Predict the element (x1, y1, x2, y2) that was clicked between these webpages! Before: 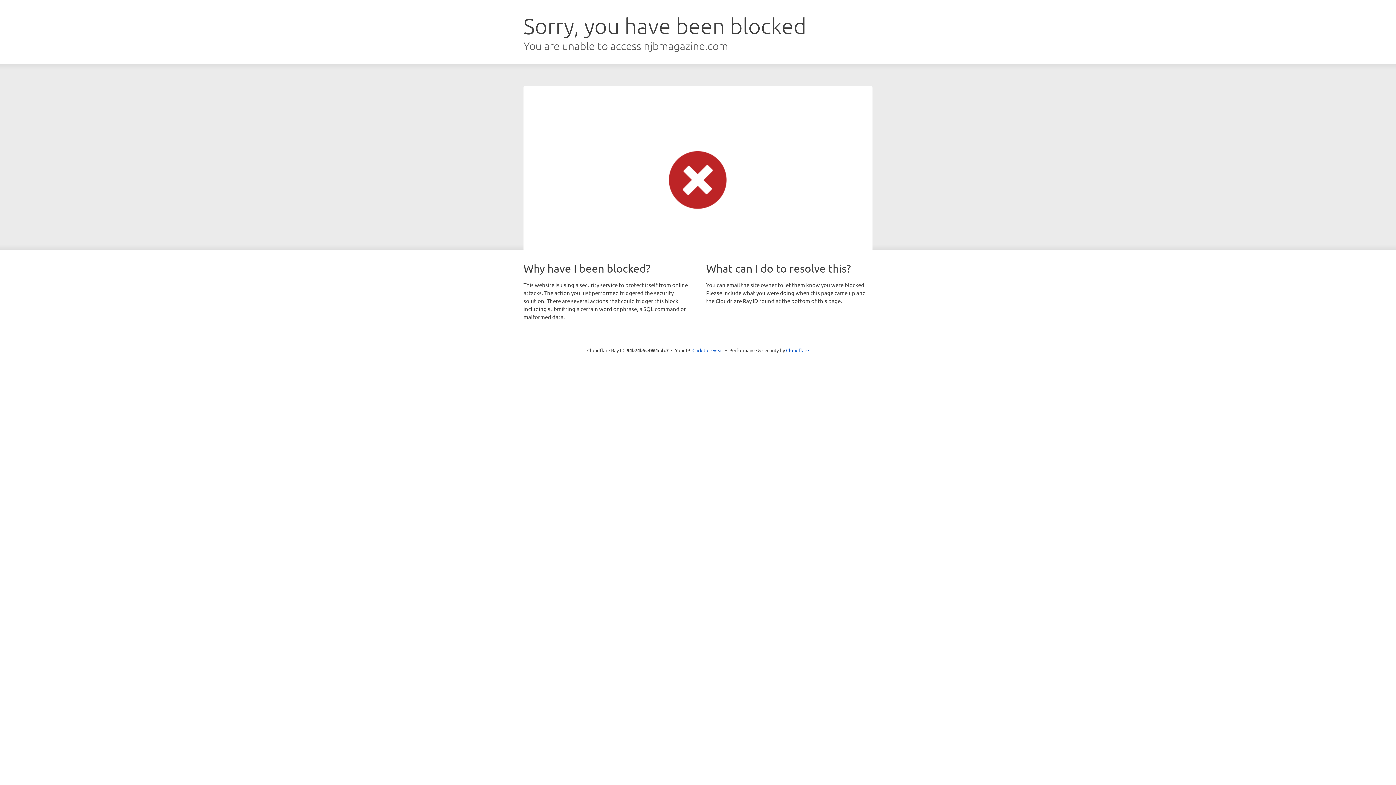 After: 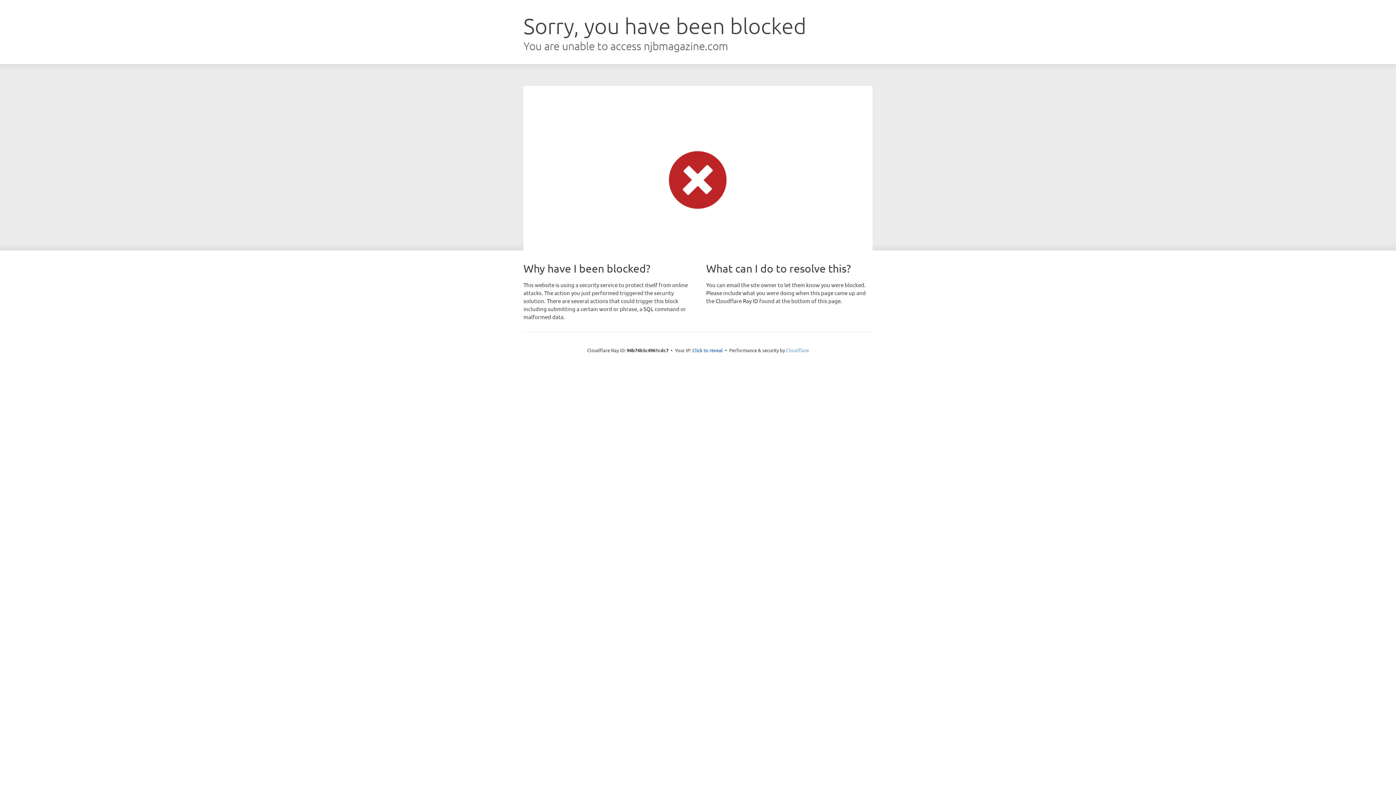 Action: bbox: (786, 347, 809, 353) label: Cloudflare